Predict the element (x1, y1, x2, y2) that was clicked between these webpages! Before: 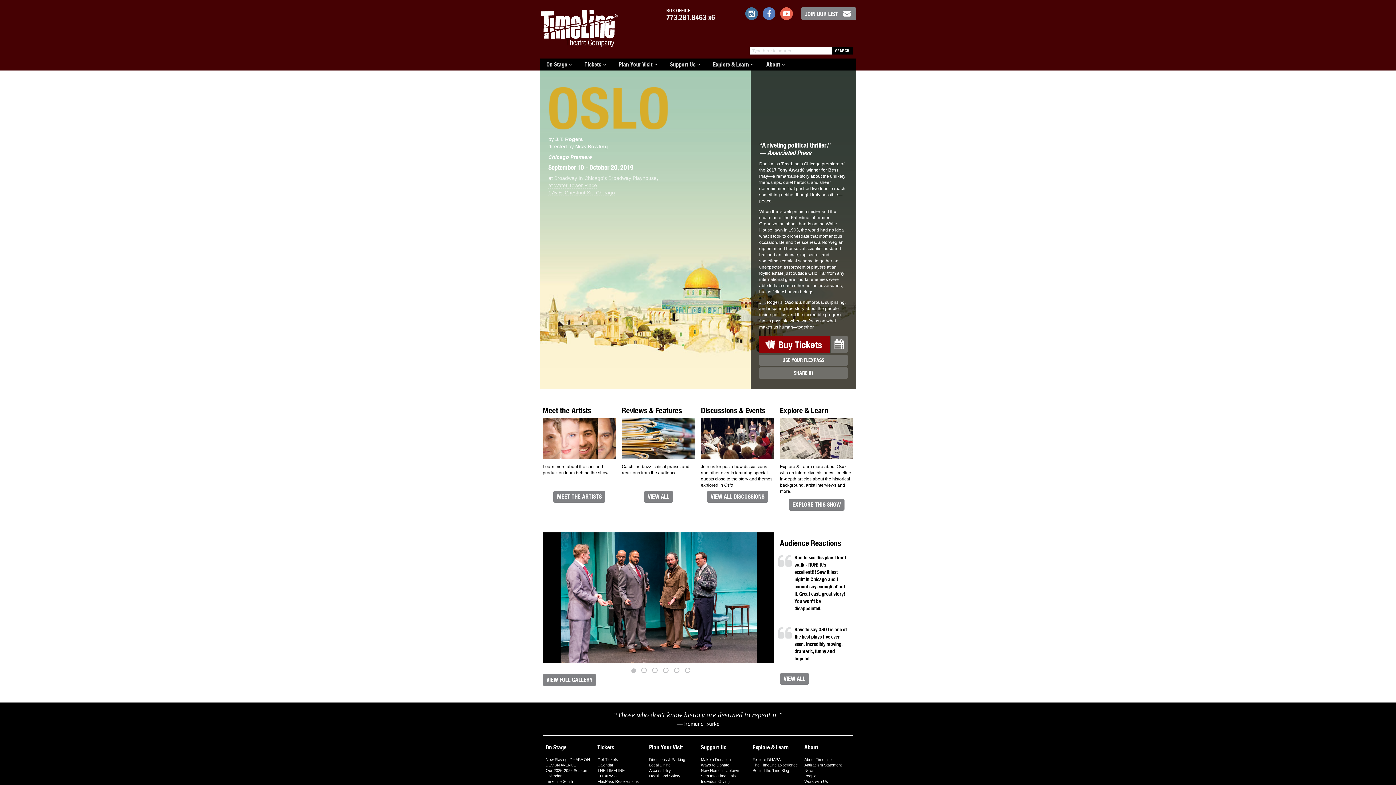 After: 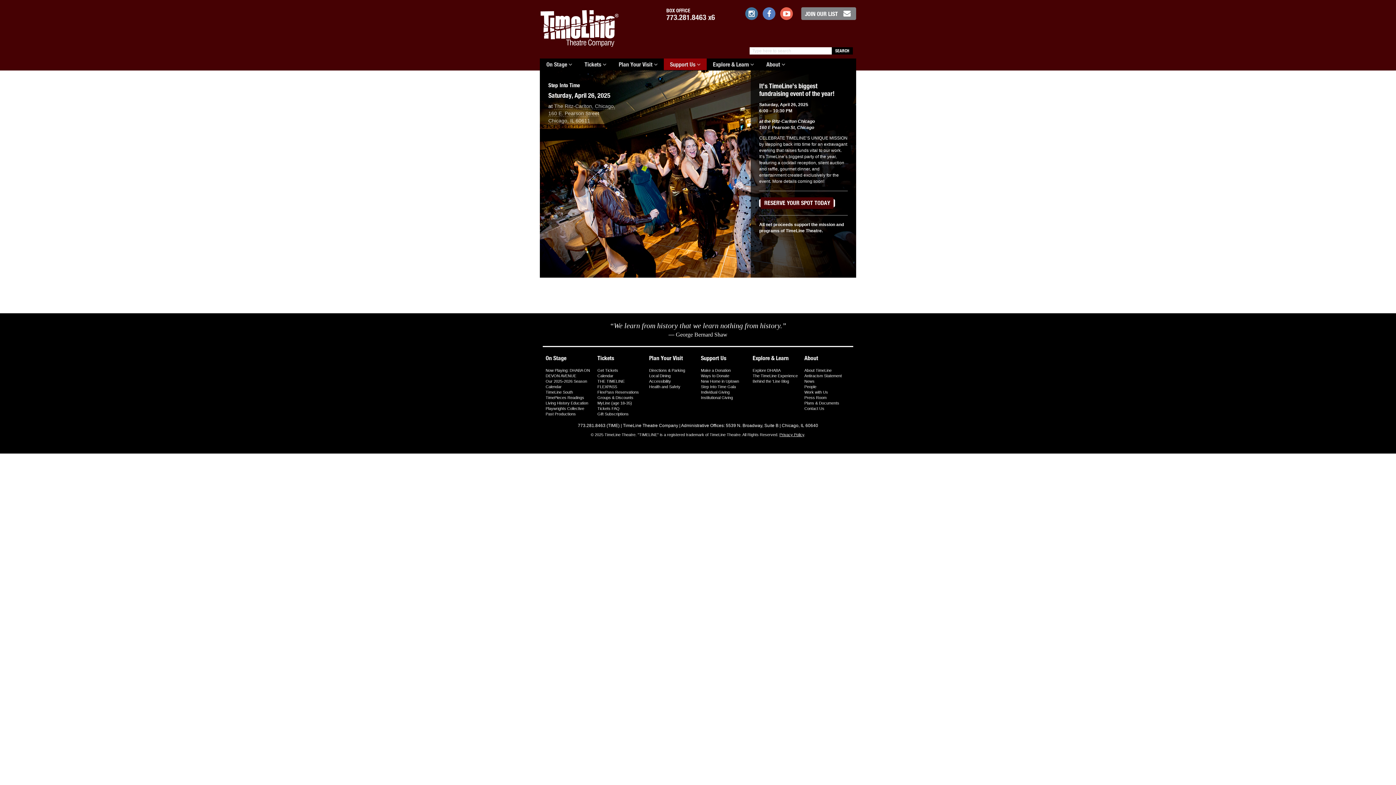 Action: label: Step Into Time Gala bbox: (701, 774, 735, 778)